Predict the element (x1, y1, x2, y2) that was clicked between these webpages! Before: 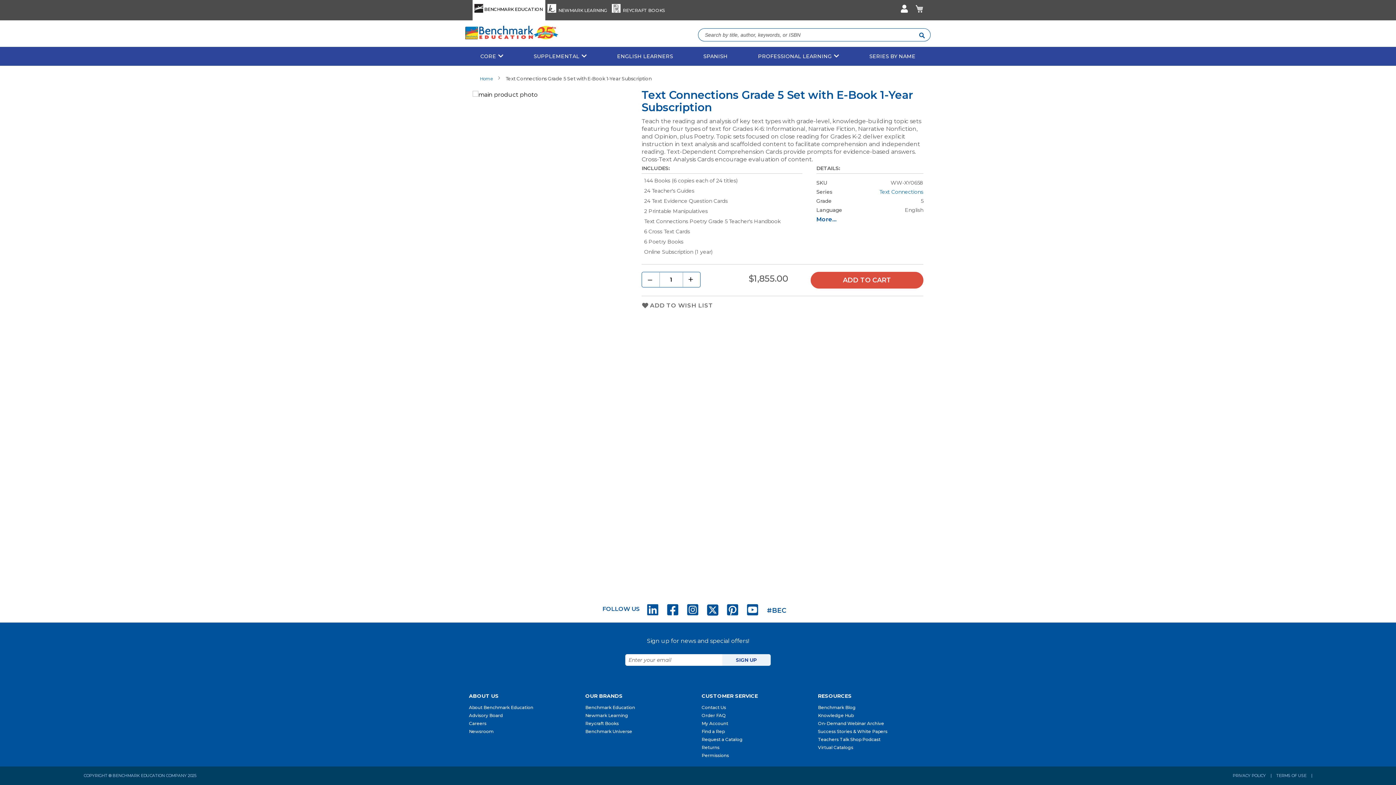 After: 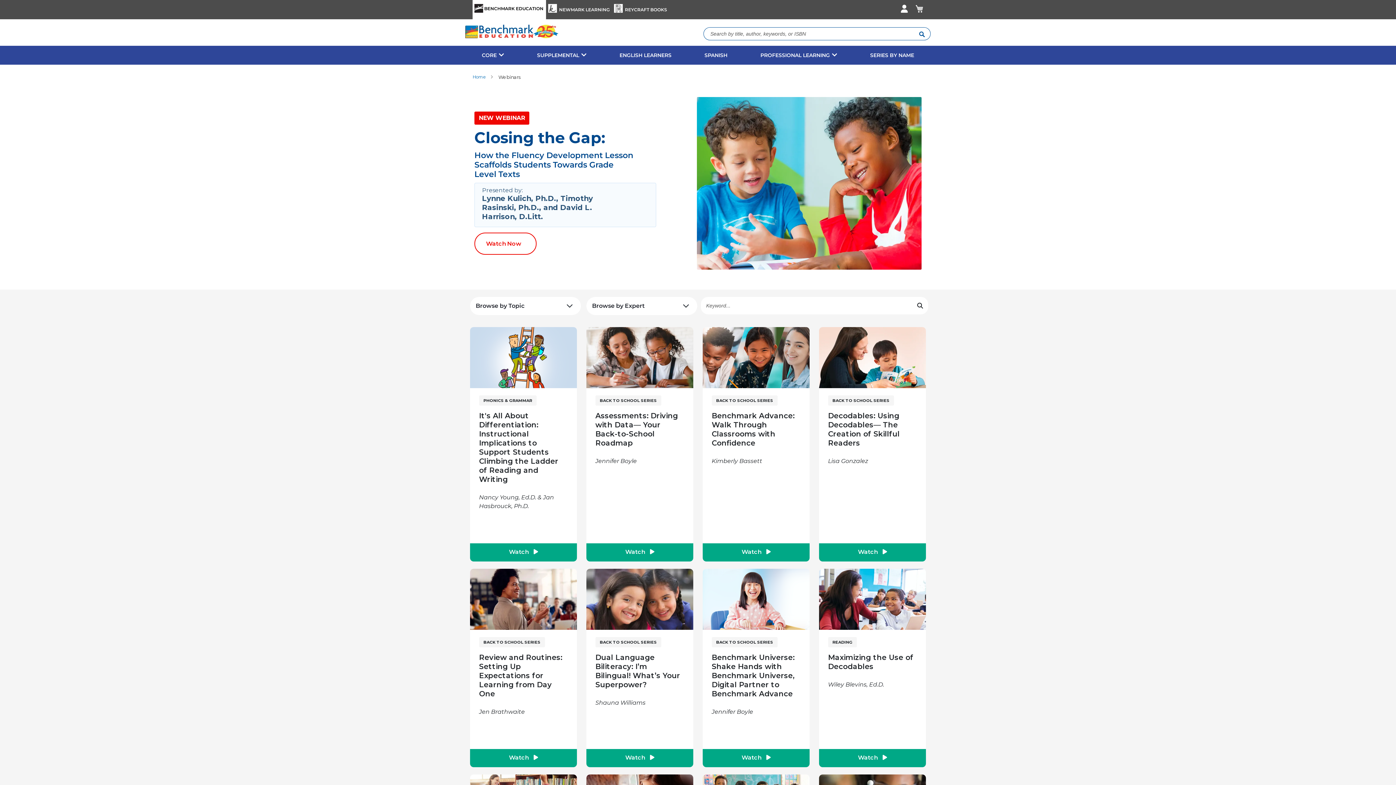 Action: bbox: (818, 721, 884, 726) label: On-Demand Webinar Archive